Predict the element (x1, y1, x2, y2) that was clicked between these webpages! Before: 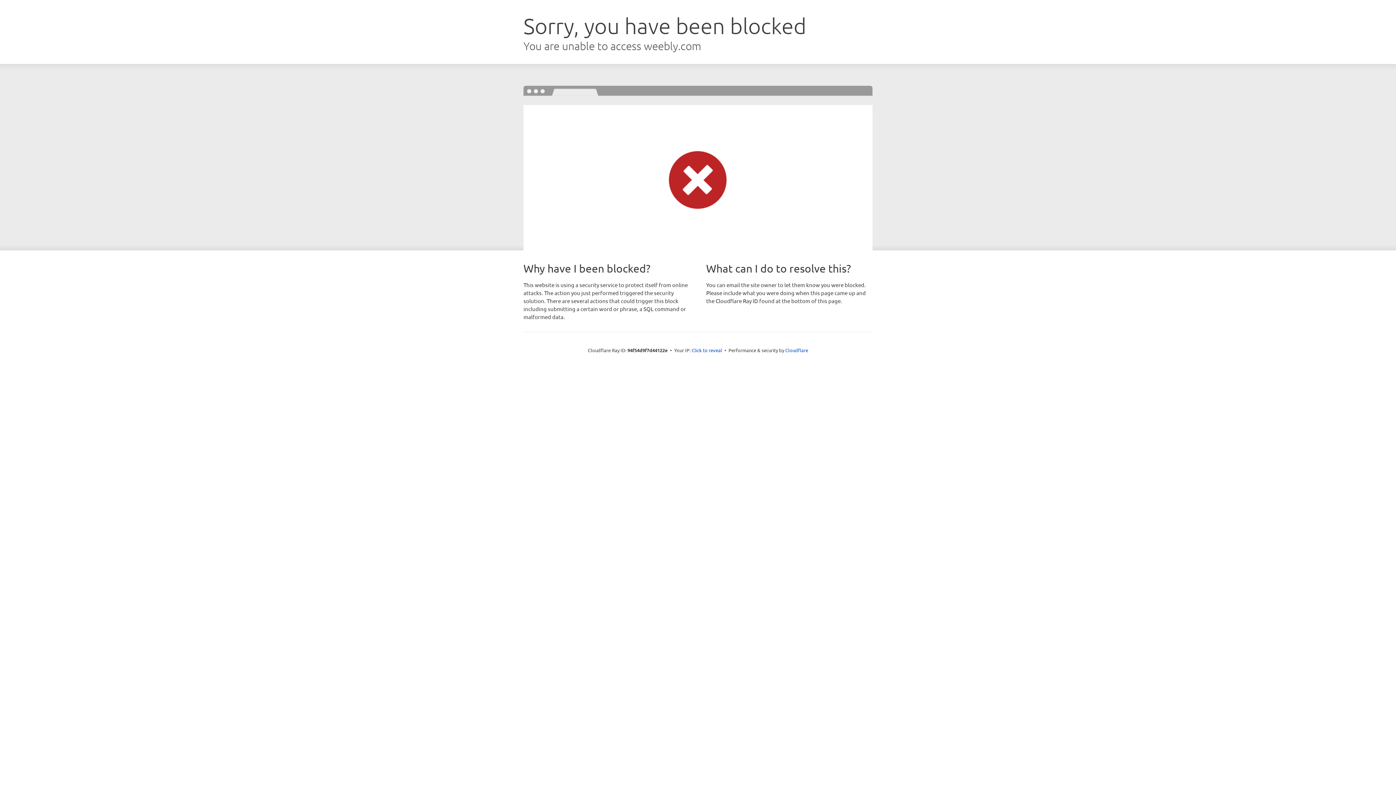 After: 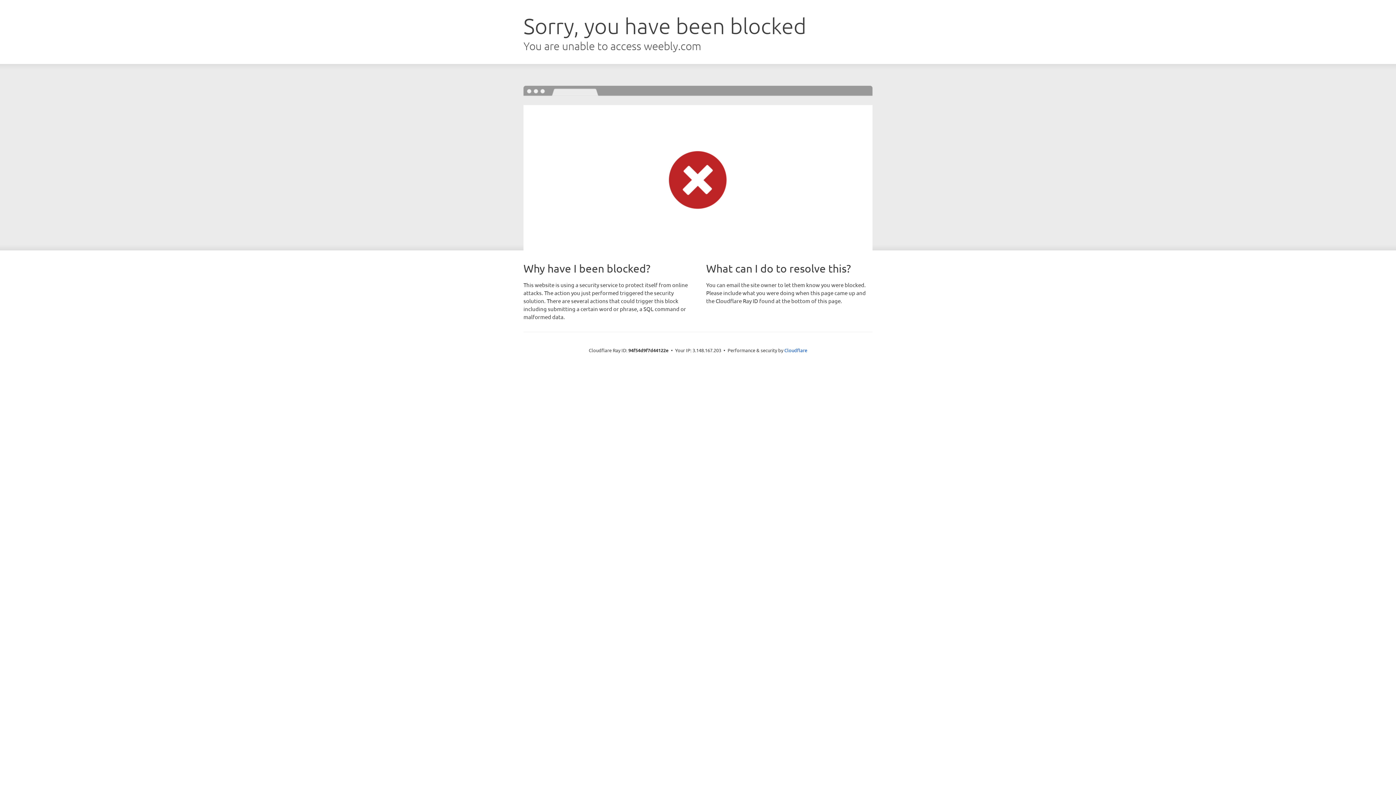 Action: bbox: (691, 346, 722, 353) label: Click to reveal